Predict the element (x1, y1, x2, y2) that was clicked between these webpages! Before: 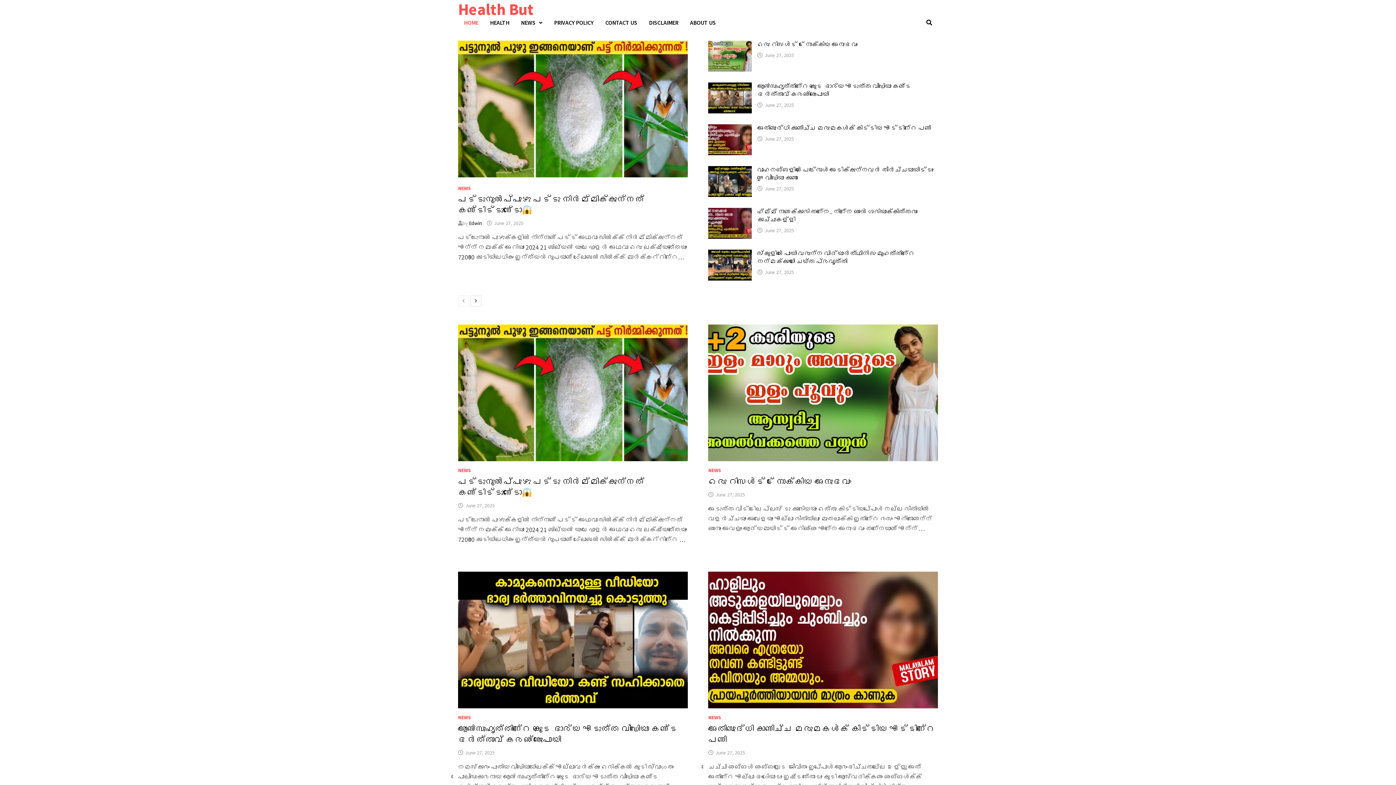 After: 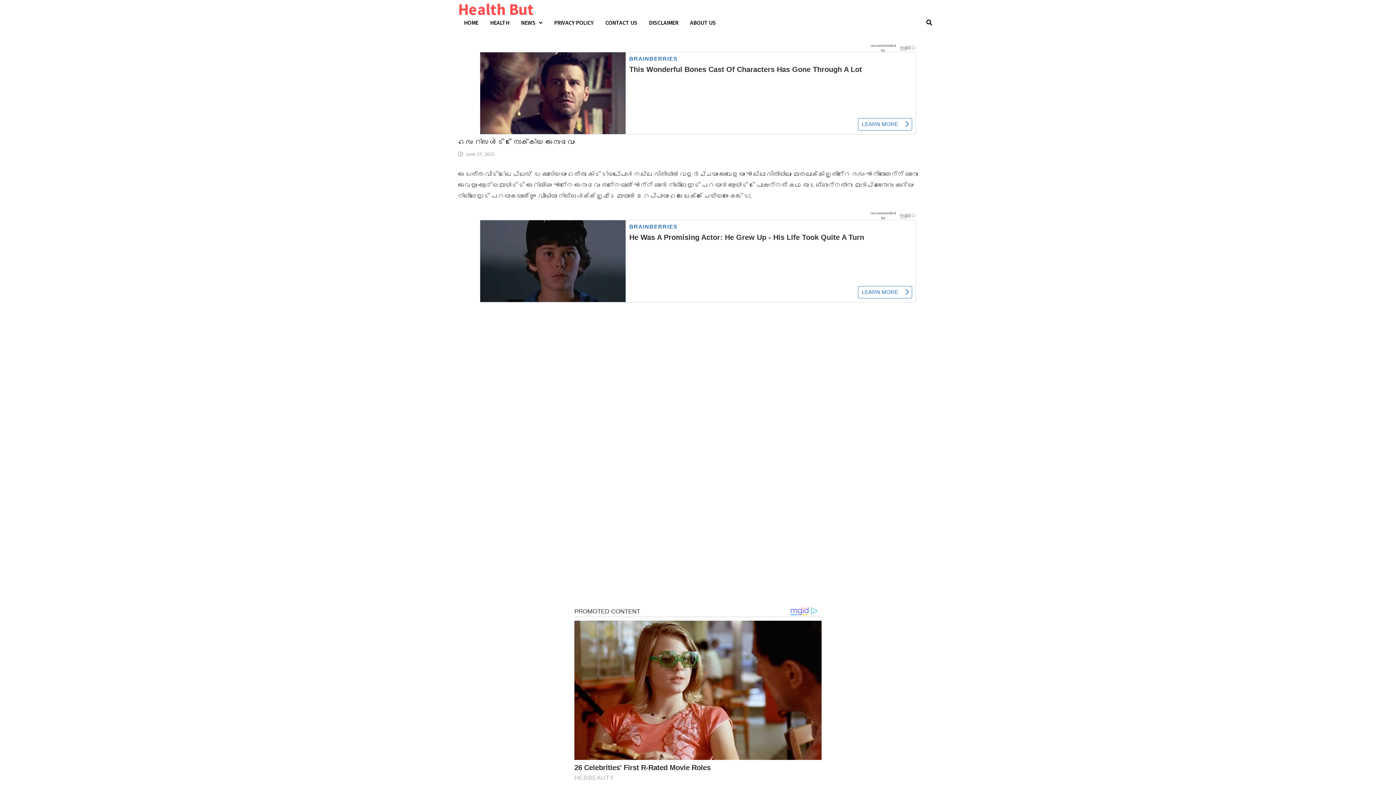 Action: bbox: (708, 41, 752, 49)